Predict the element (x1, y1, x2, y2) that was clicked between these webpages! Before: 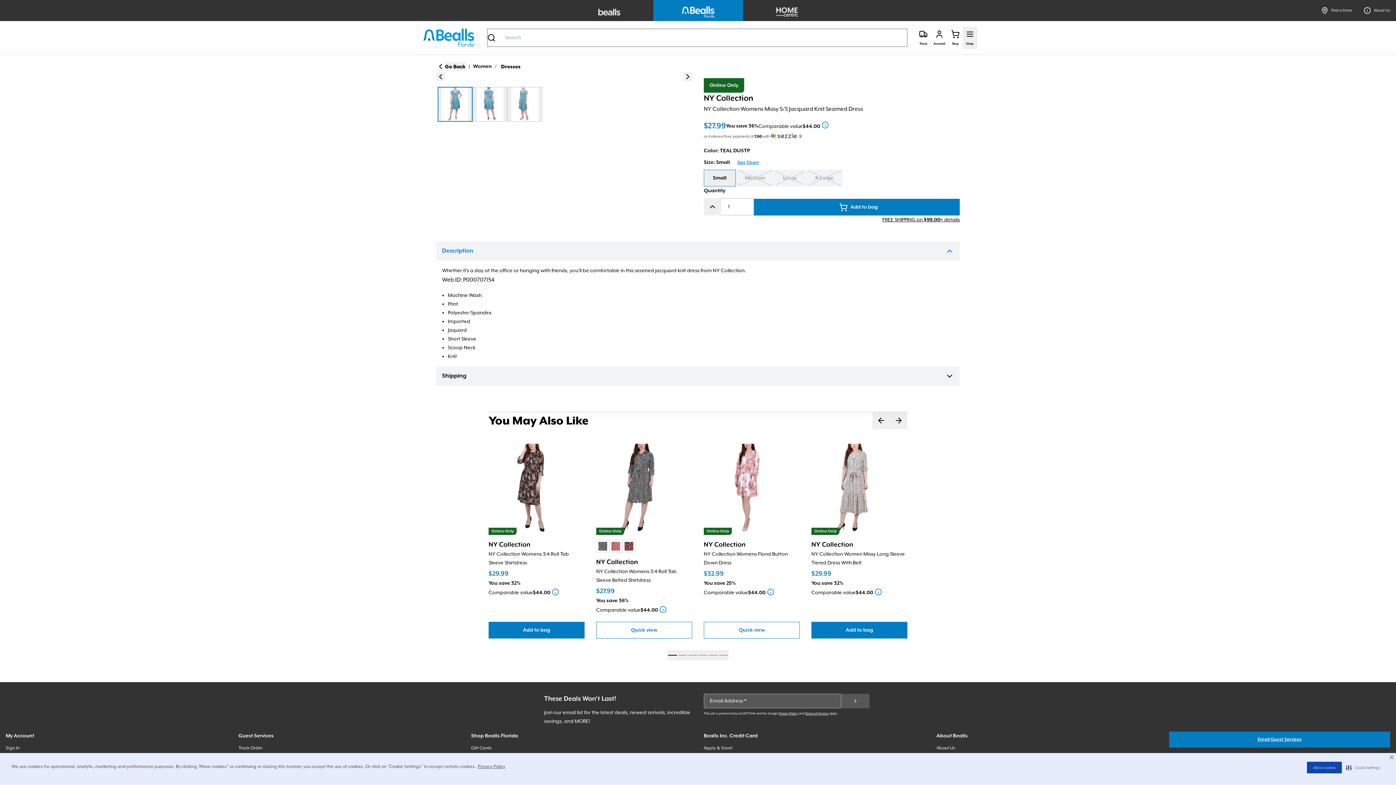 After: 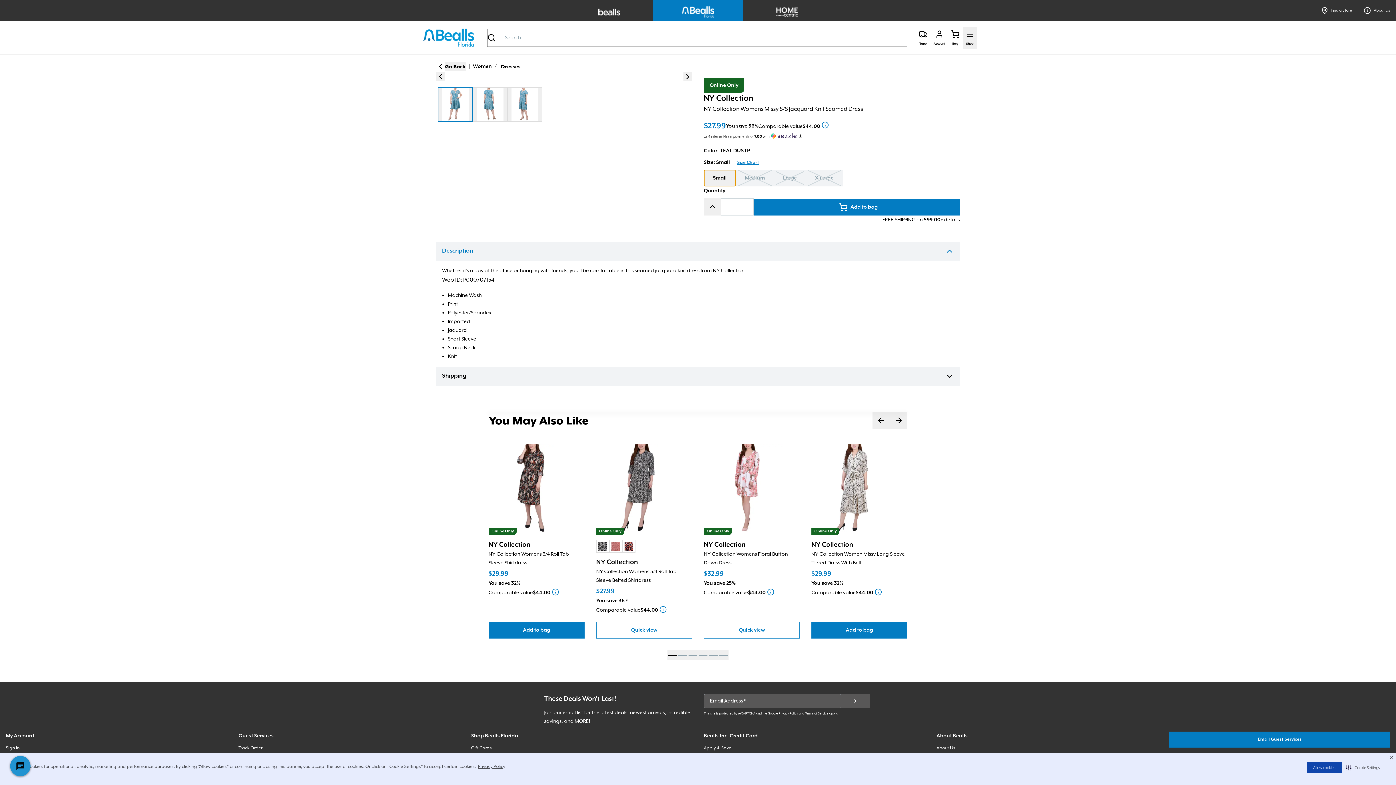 Action: bbox: (704, 169, 736, 186) label: Small